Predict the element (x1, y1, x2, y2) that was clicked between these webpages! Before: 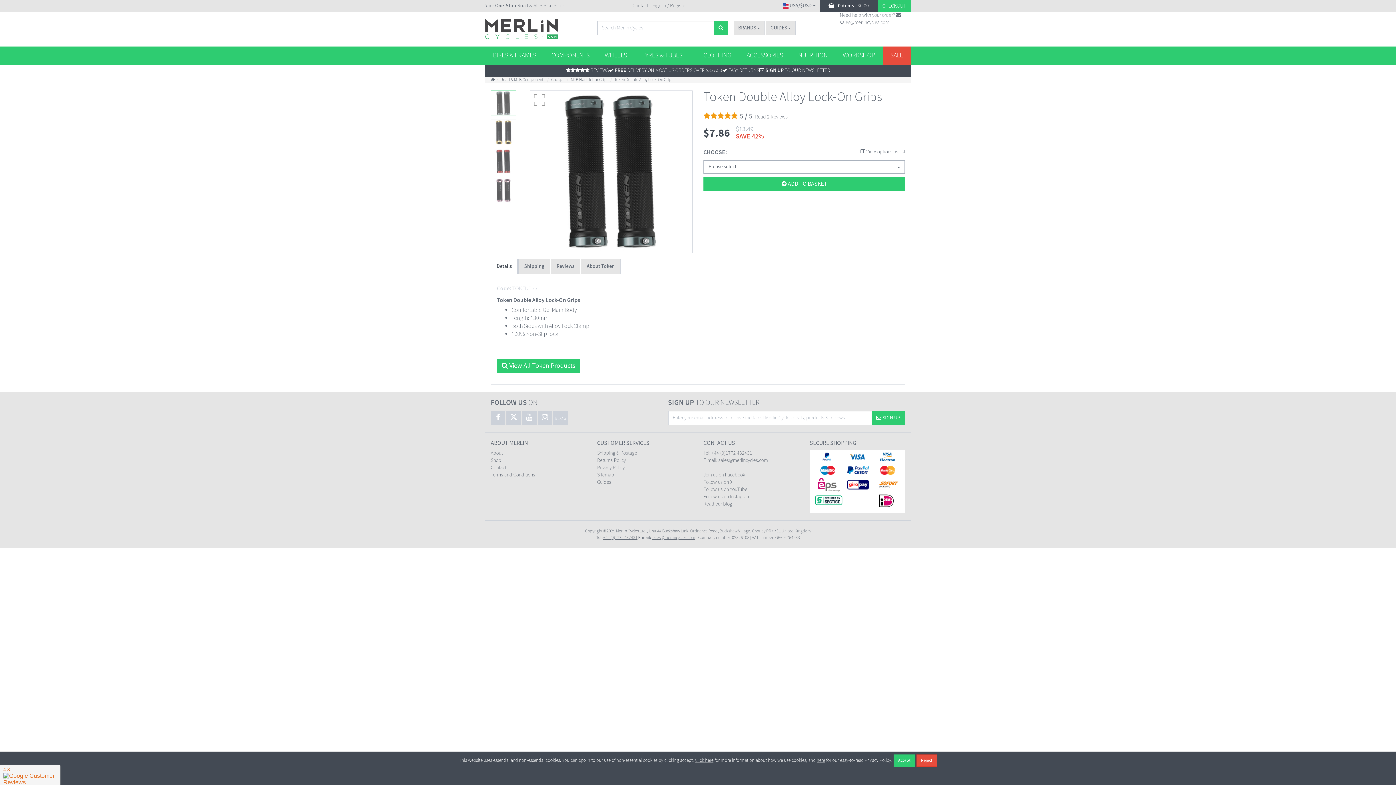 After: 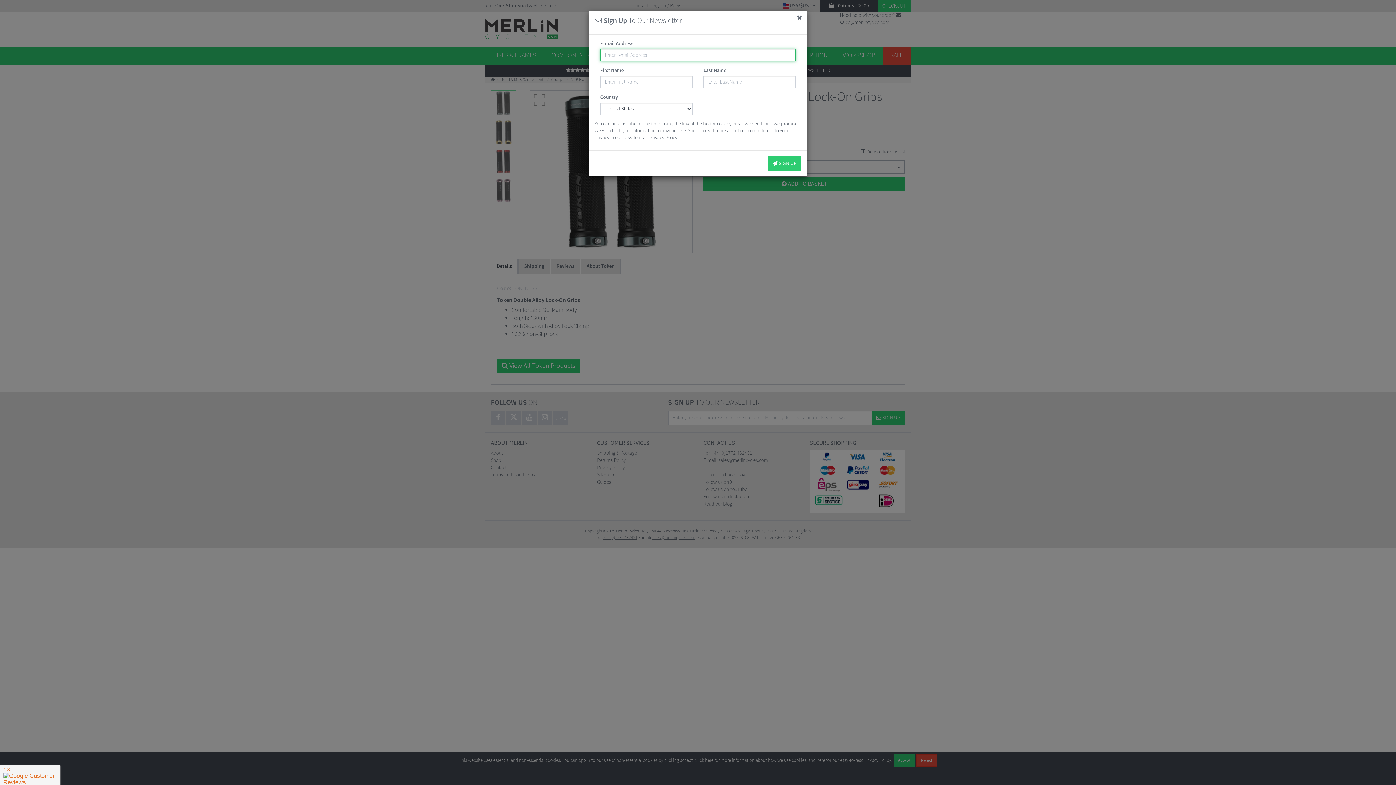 Action: label:  SIGN UP bbox: (871, 410, 905, 425)